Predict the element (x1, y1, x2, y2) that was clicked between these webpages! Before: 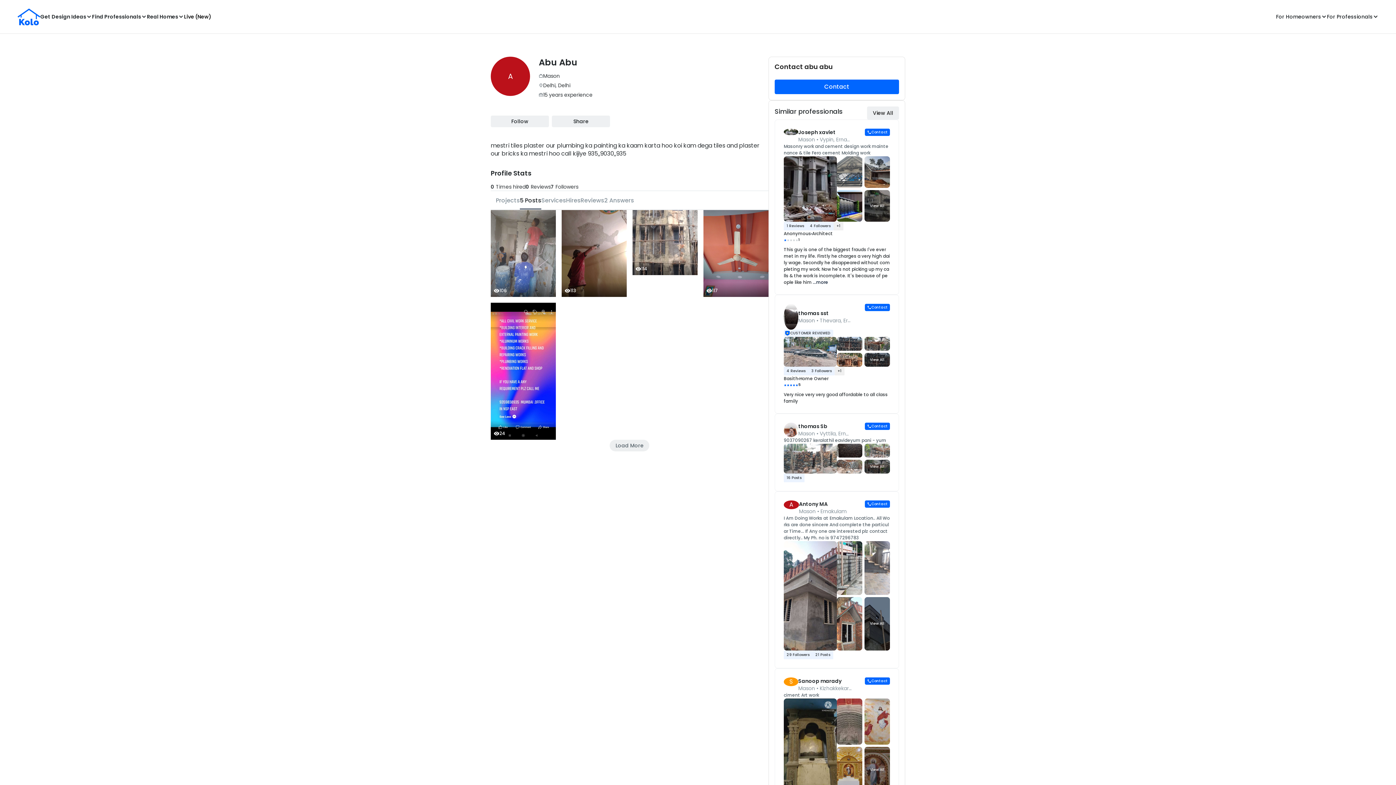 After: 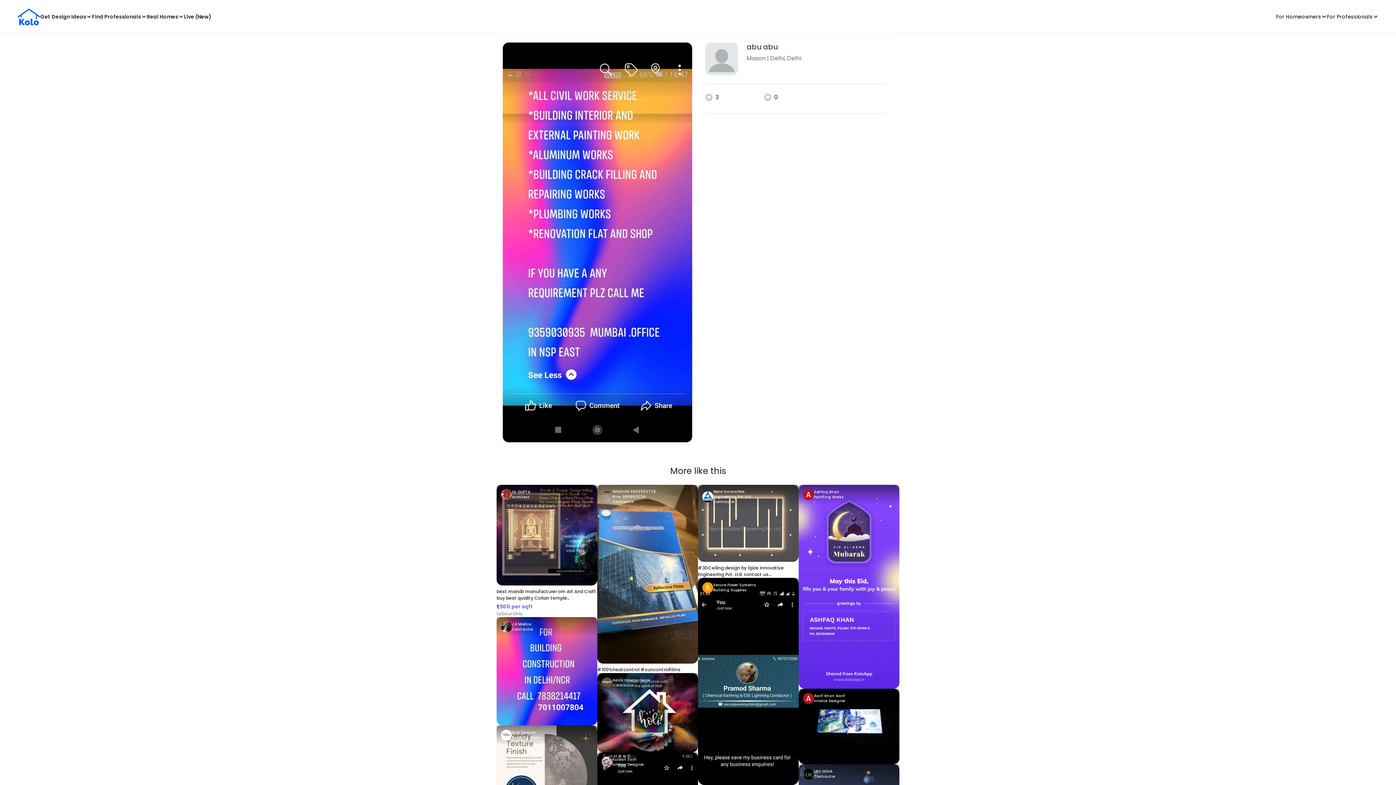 Action: bbox: (490, 302, 555, 440) label: 24